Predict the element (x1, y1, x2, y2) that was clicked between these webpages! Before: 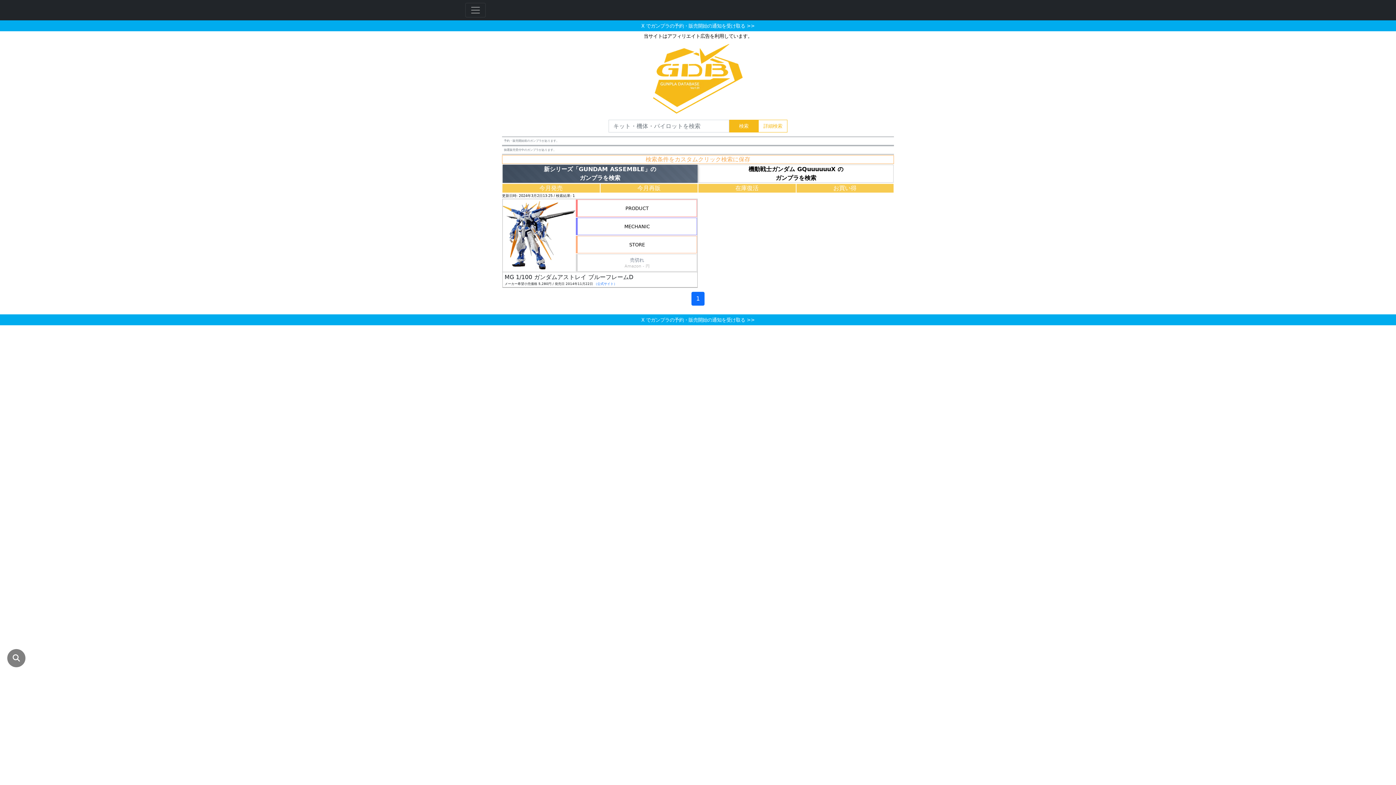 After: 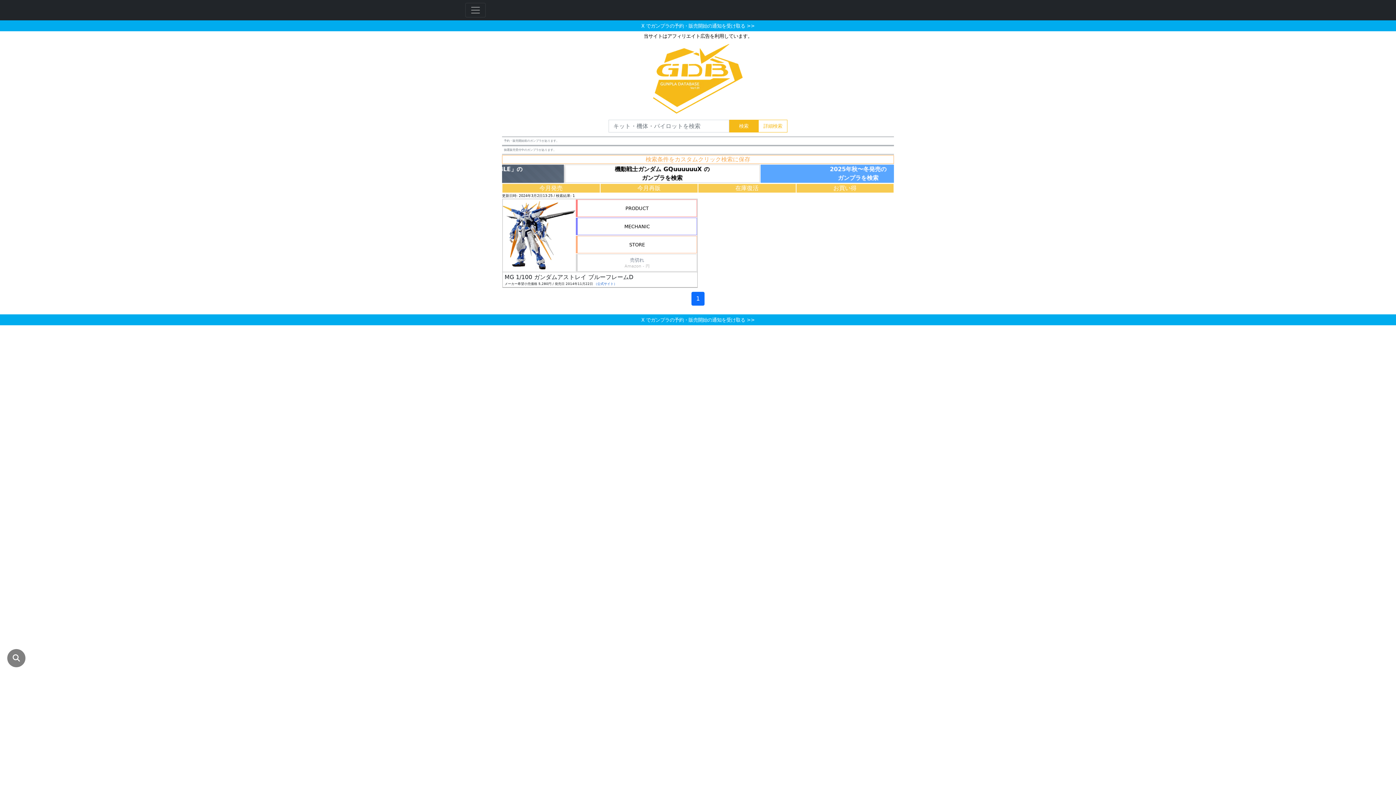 Action: label: （公式サイト） bbox: (594, 282, 617, 285)